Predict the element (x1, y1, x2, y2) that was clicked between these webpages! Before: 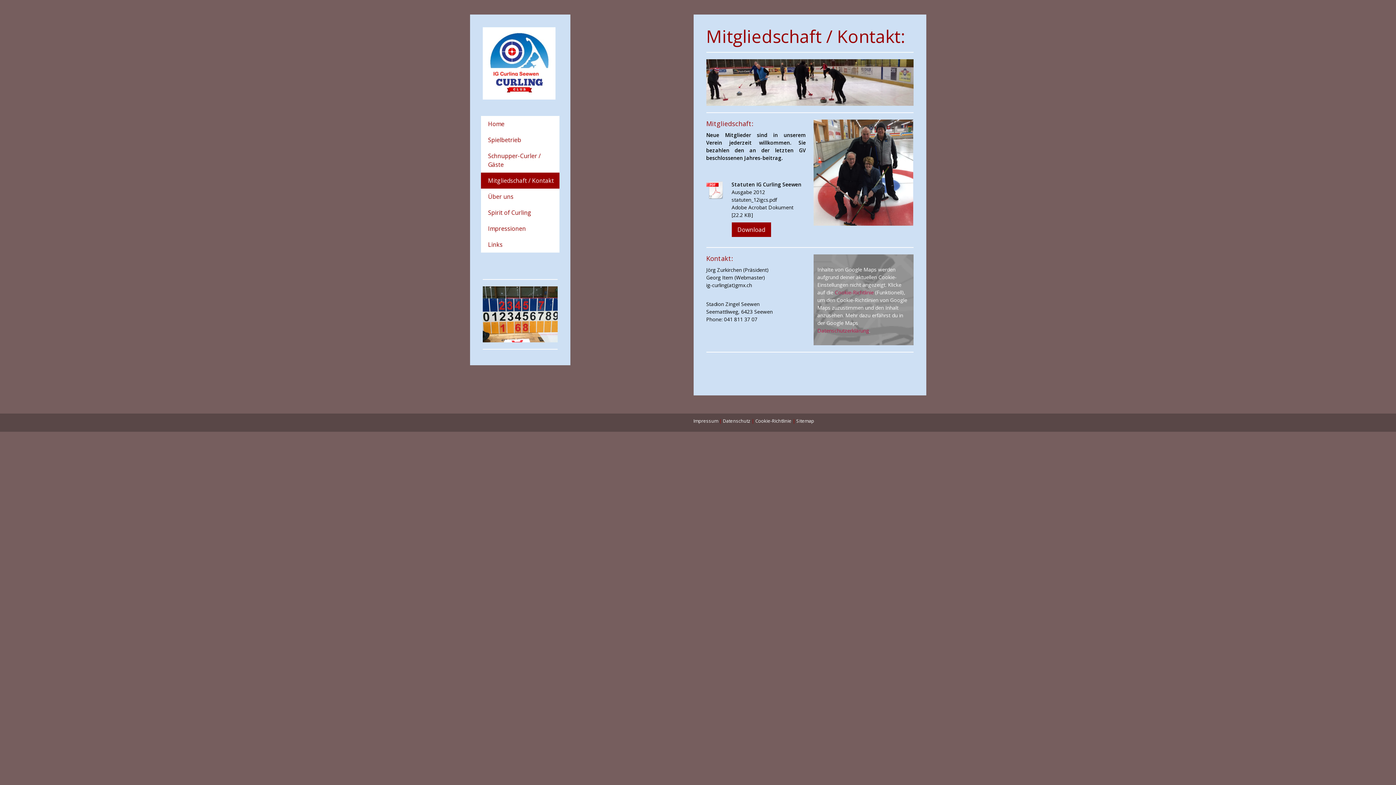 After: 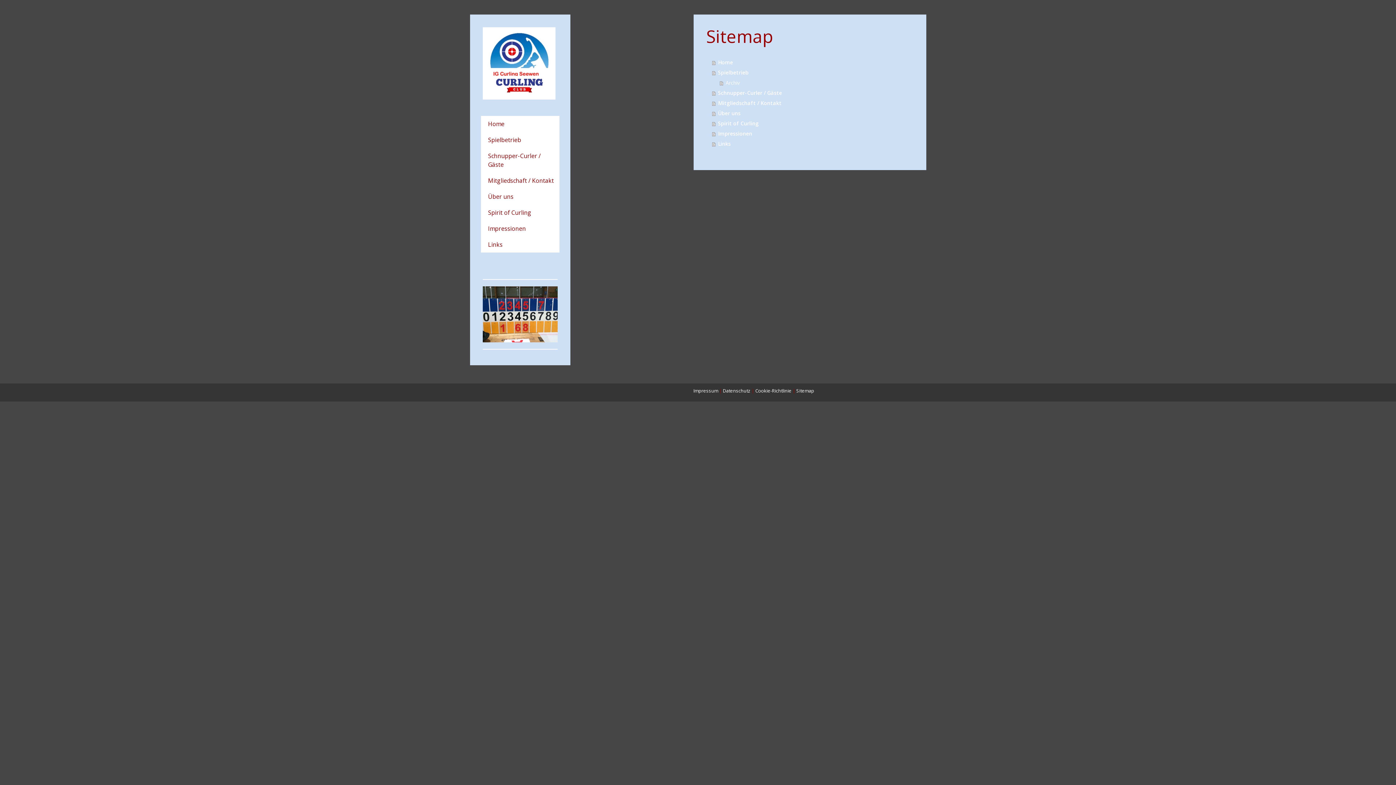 Action: label: Sitemap bbox: (796, 417, 814, 424)